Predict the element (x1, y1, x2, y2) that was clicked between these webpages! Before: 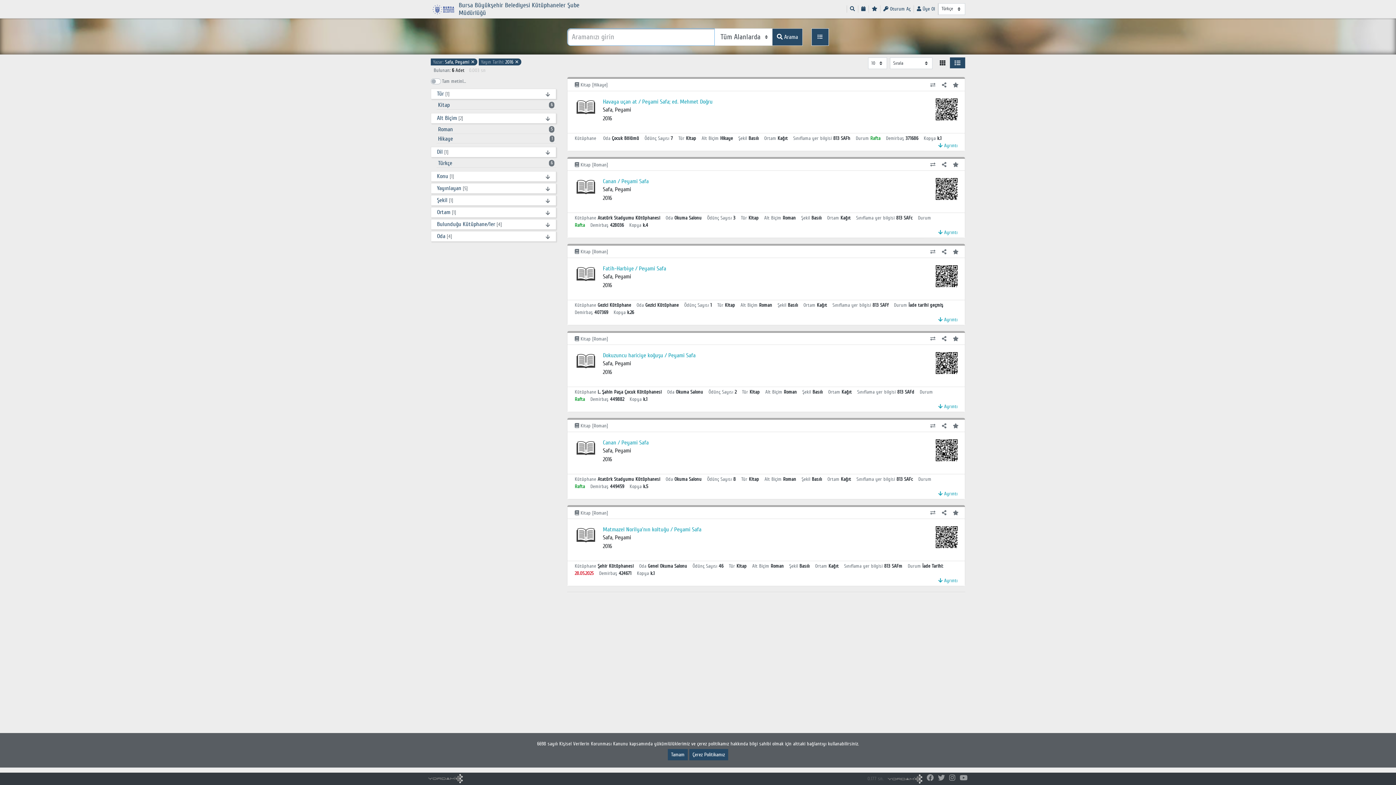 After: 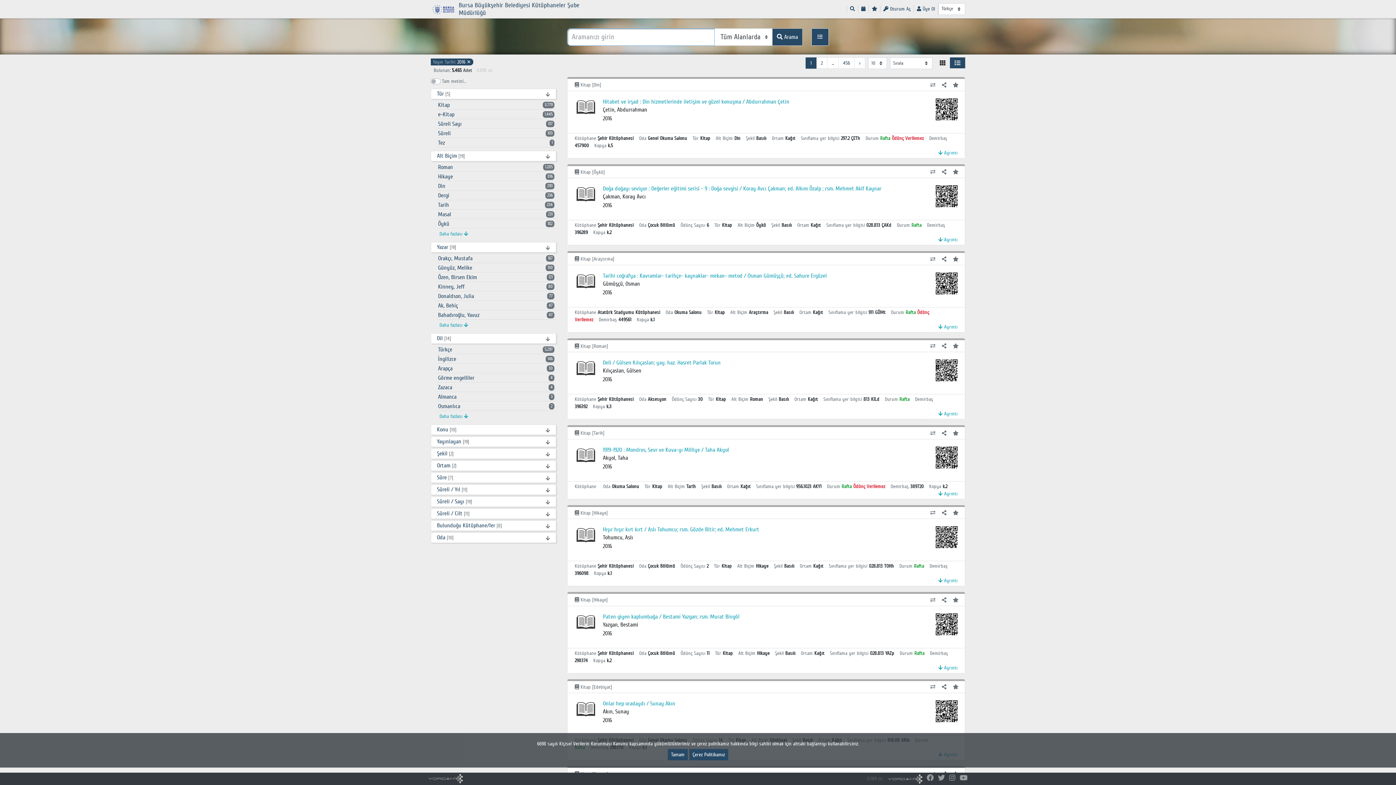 Action: bbox: (433, 58, 475, 65) label: Yazar: Safa, Peyami ✕